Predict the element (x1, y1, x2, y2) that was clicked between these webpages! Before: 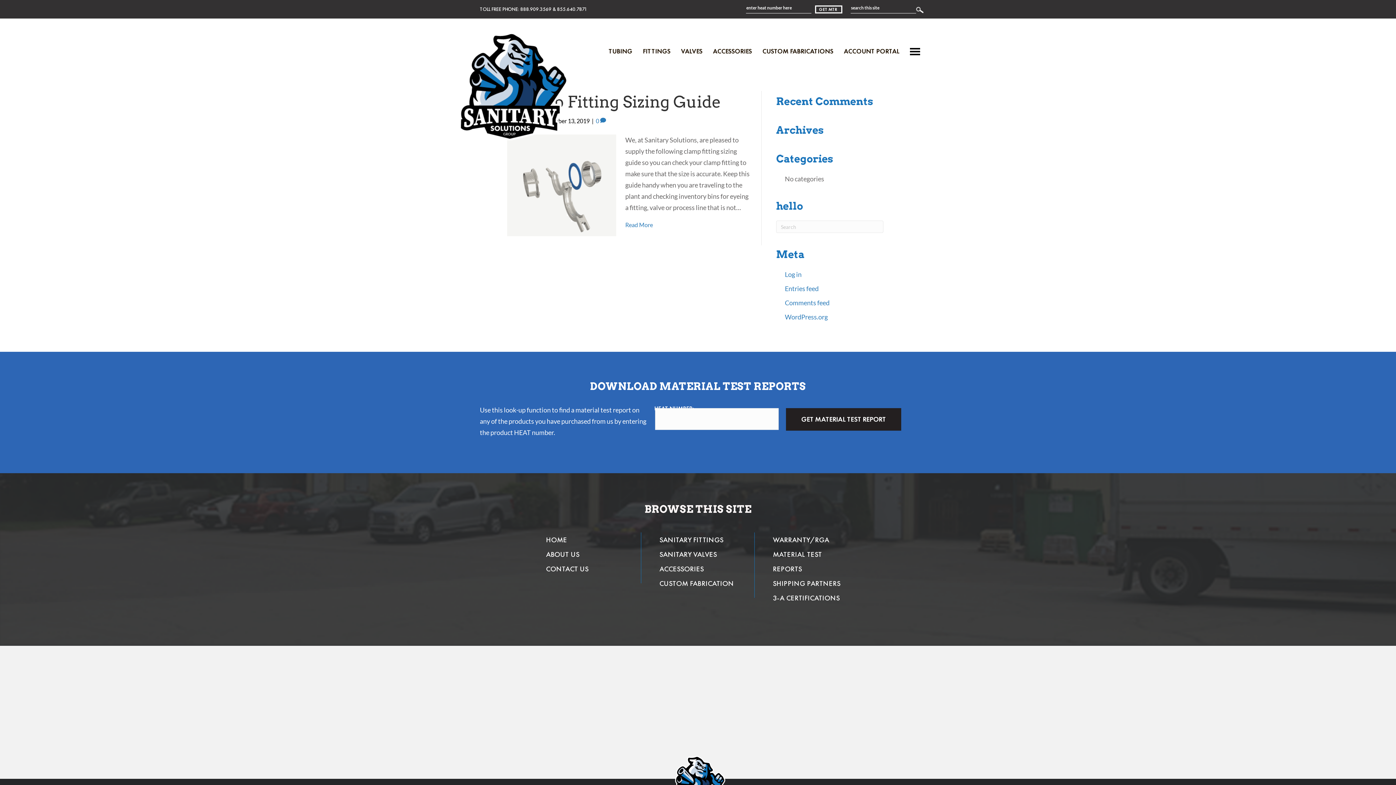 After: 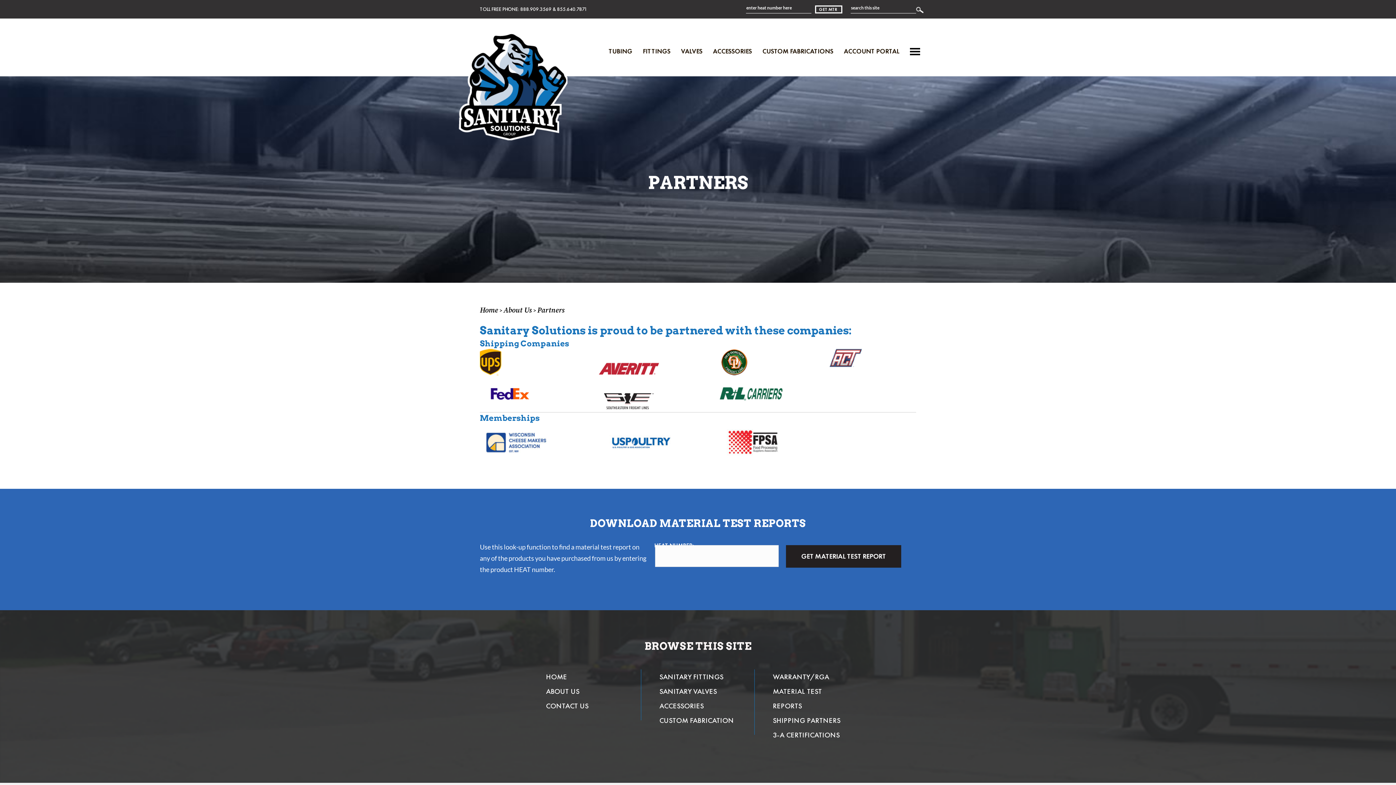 Action: label: SHIPPING PARTNERS bbox: (773, 578, 840, 588)